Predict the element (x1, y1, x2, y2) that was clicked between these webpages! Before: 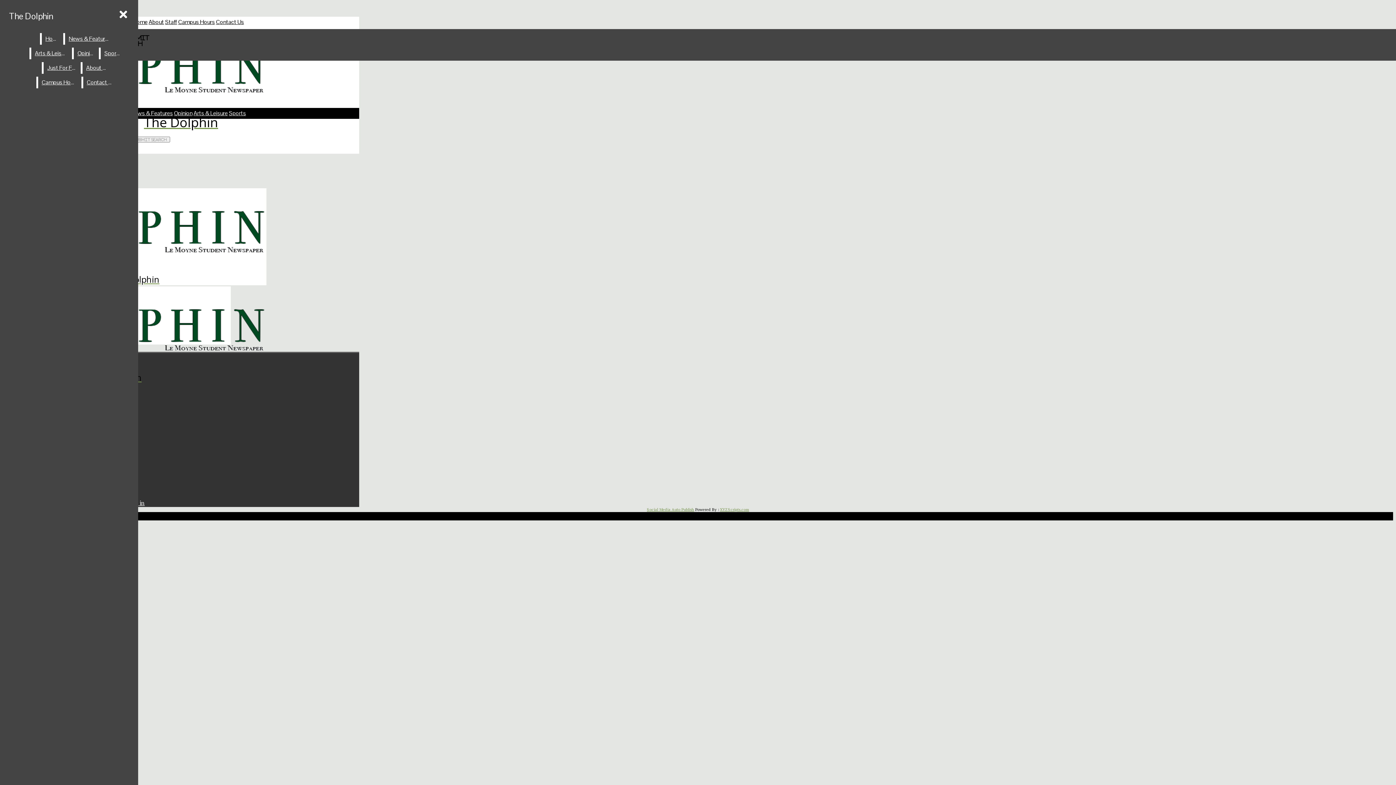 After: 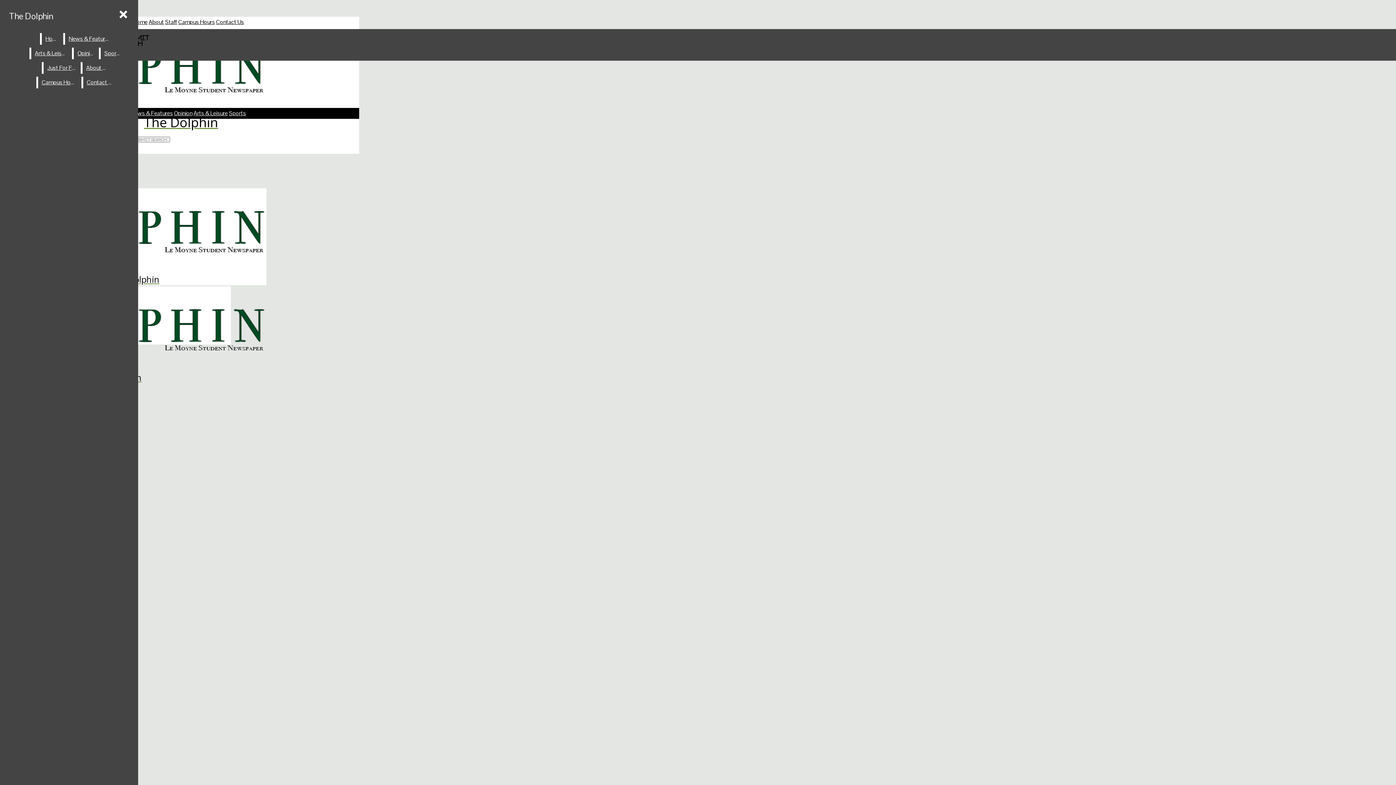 Action: label: Opinion bbox: (73, 47, 97, 59)